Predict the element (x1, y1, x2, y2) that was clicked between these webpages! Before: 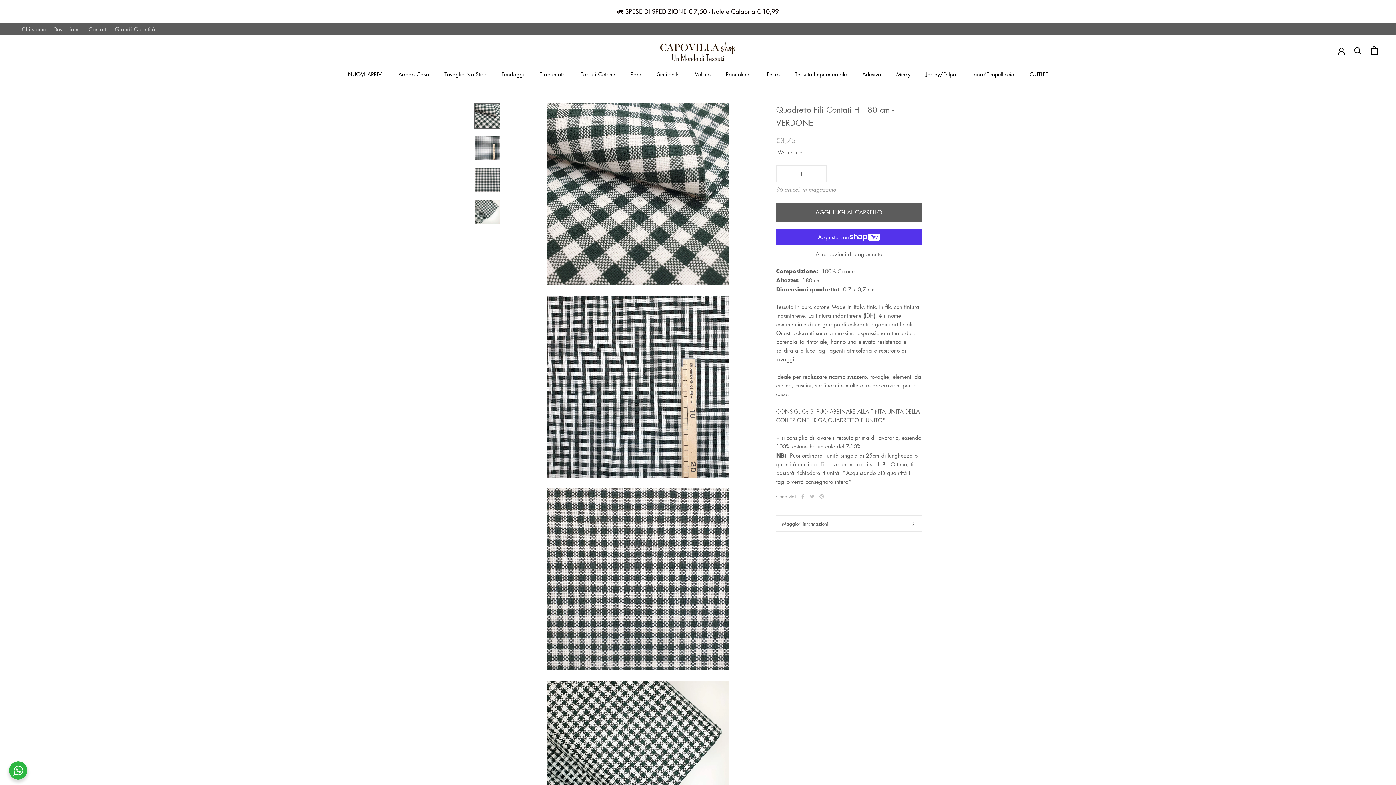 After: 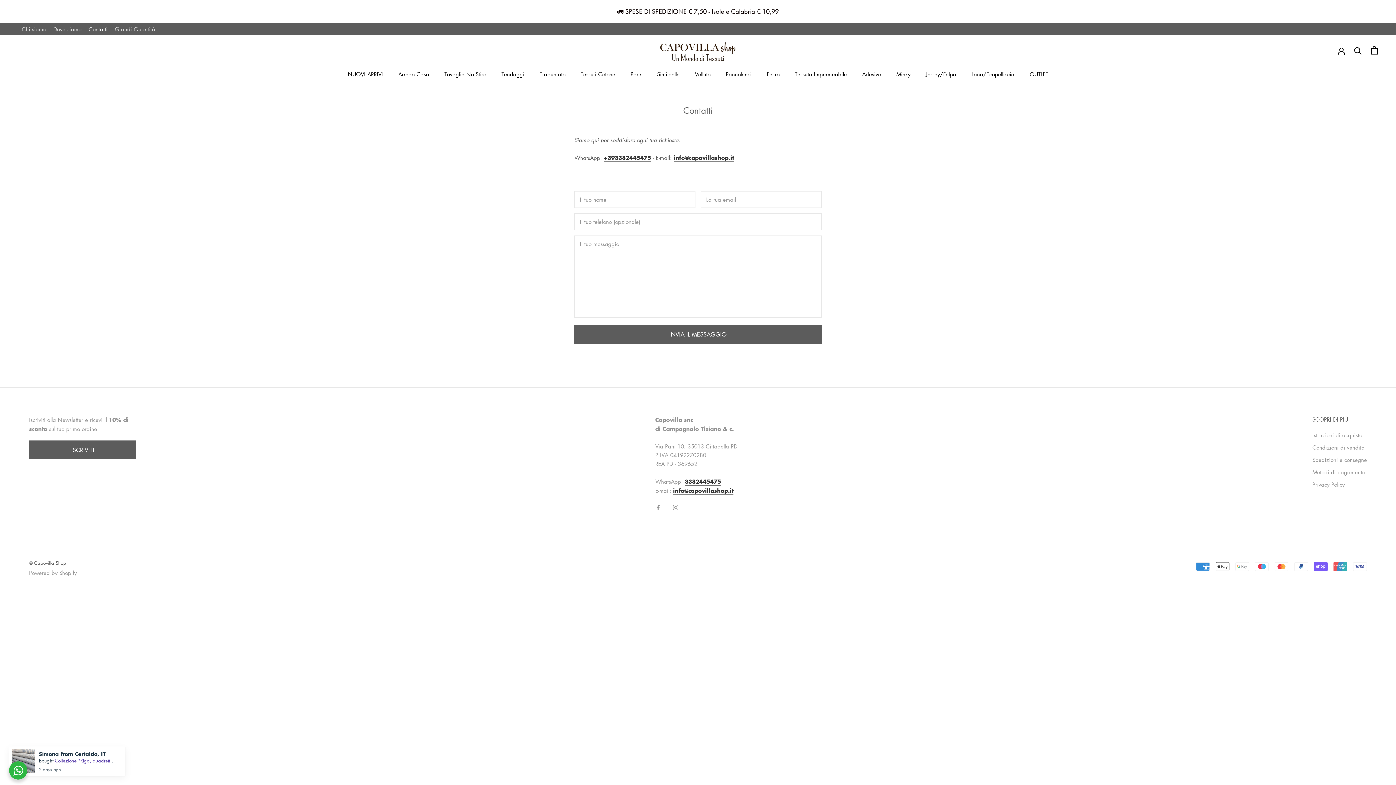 Action: bbox: (88, 25, 107, 32) label: Contatti
Contatti